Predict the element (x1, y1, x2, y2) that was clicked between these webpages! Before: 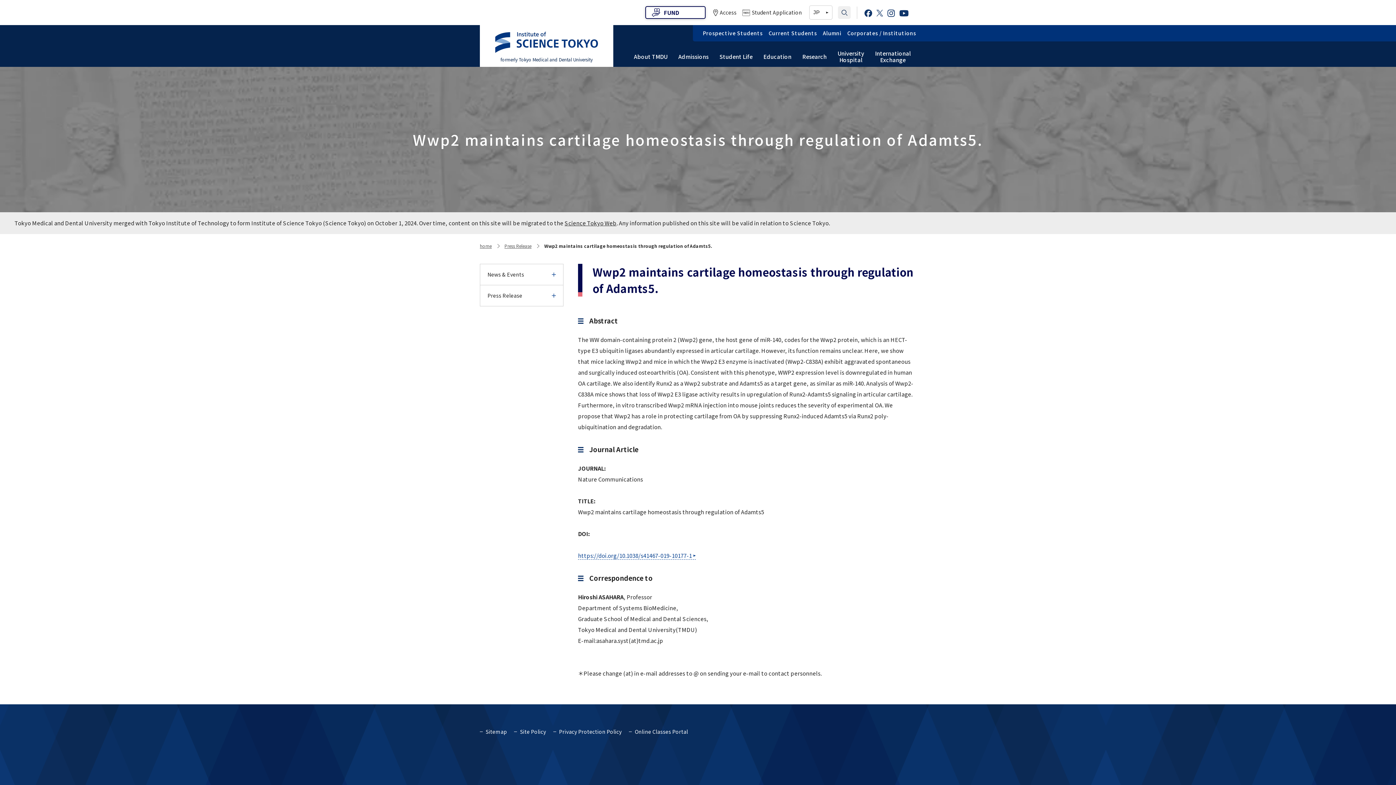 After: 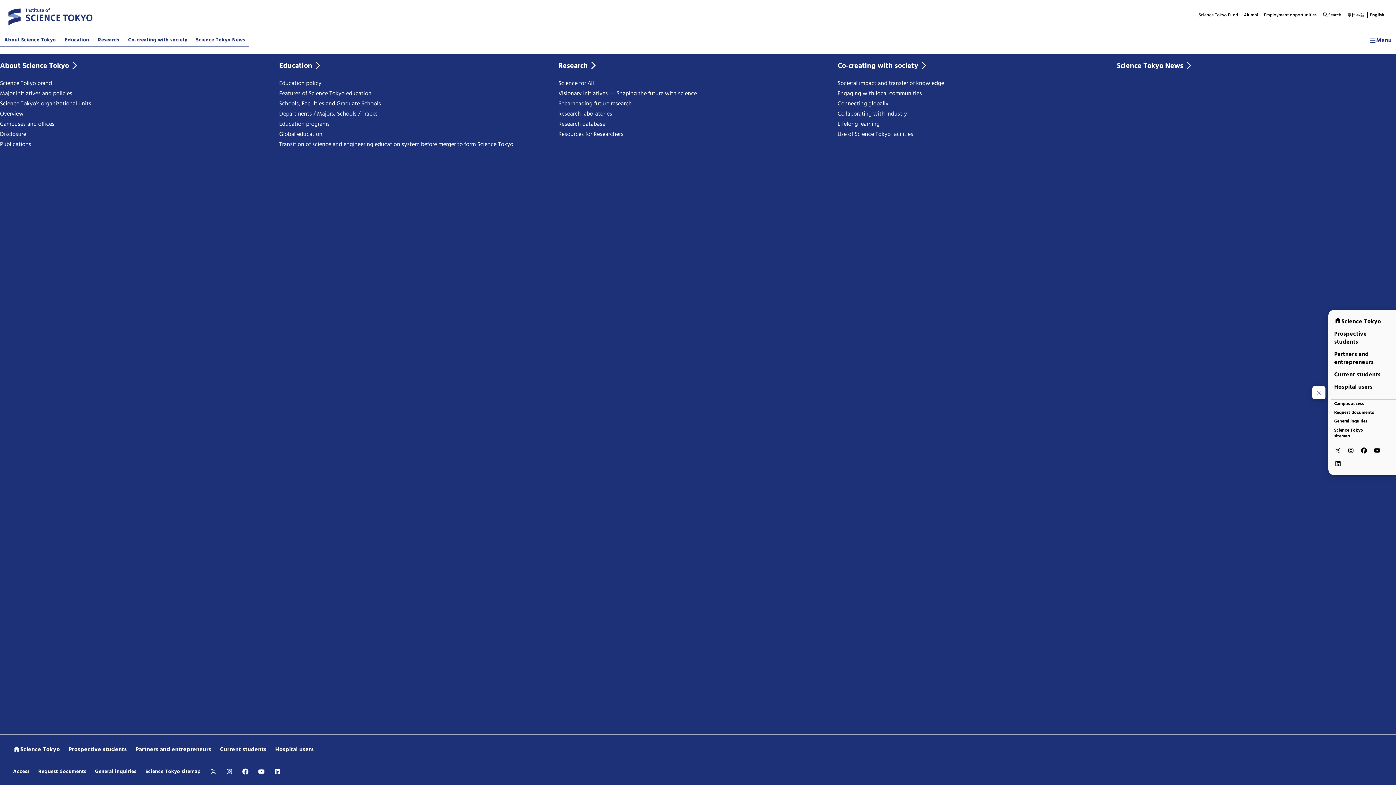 Action: bbox: (645, 6, 705, 18) label: FUND